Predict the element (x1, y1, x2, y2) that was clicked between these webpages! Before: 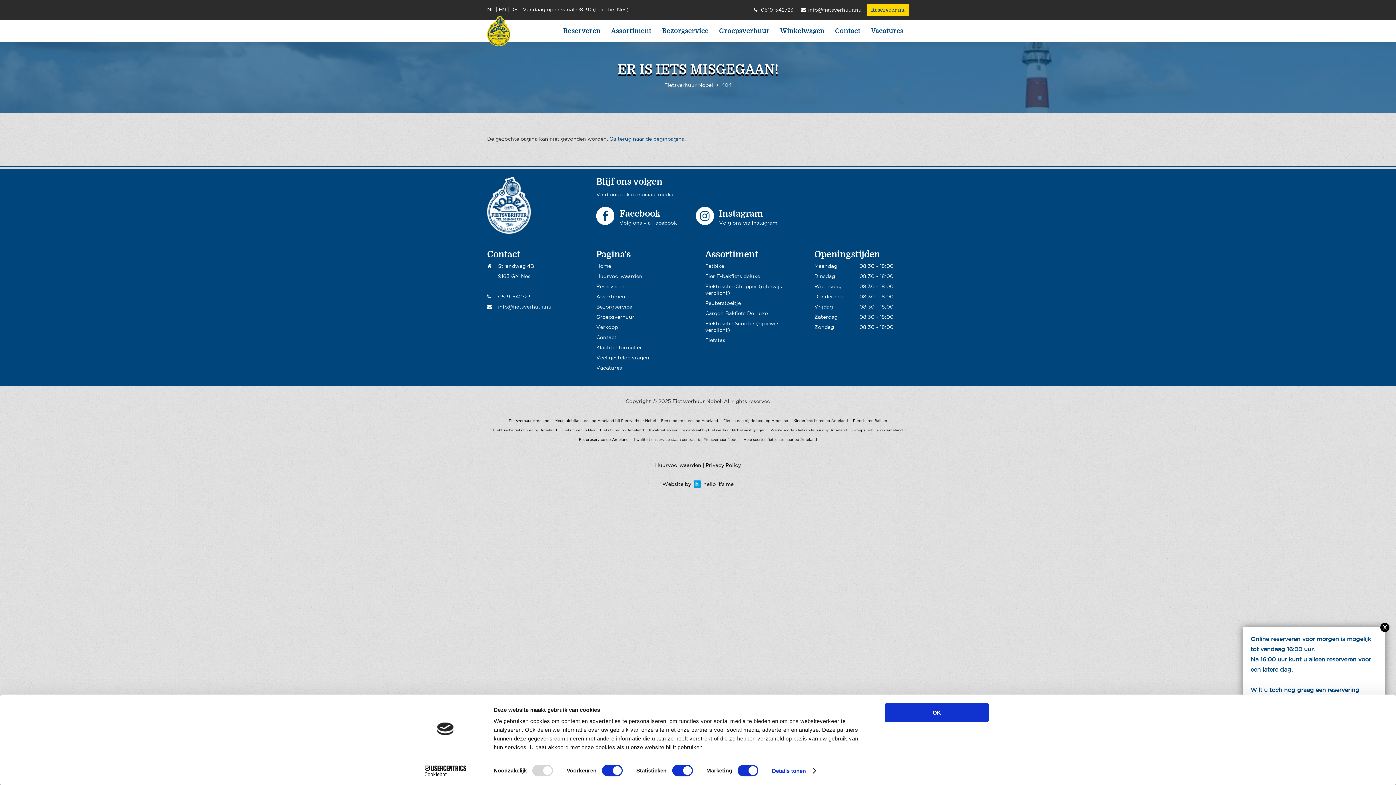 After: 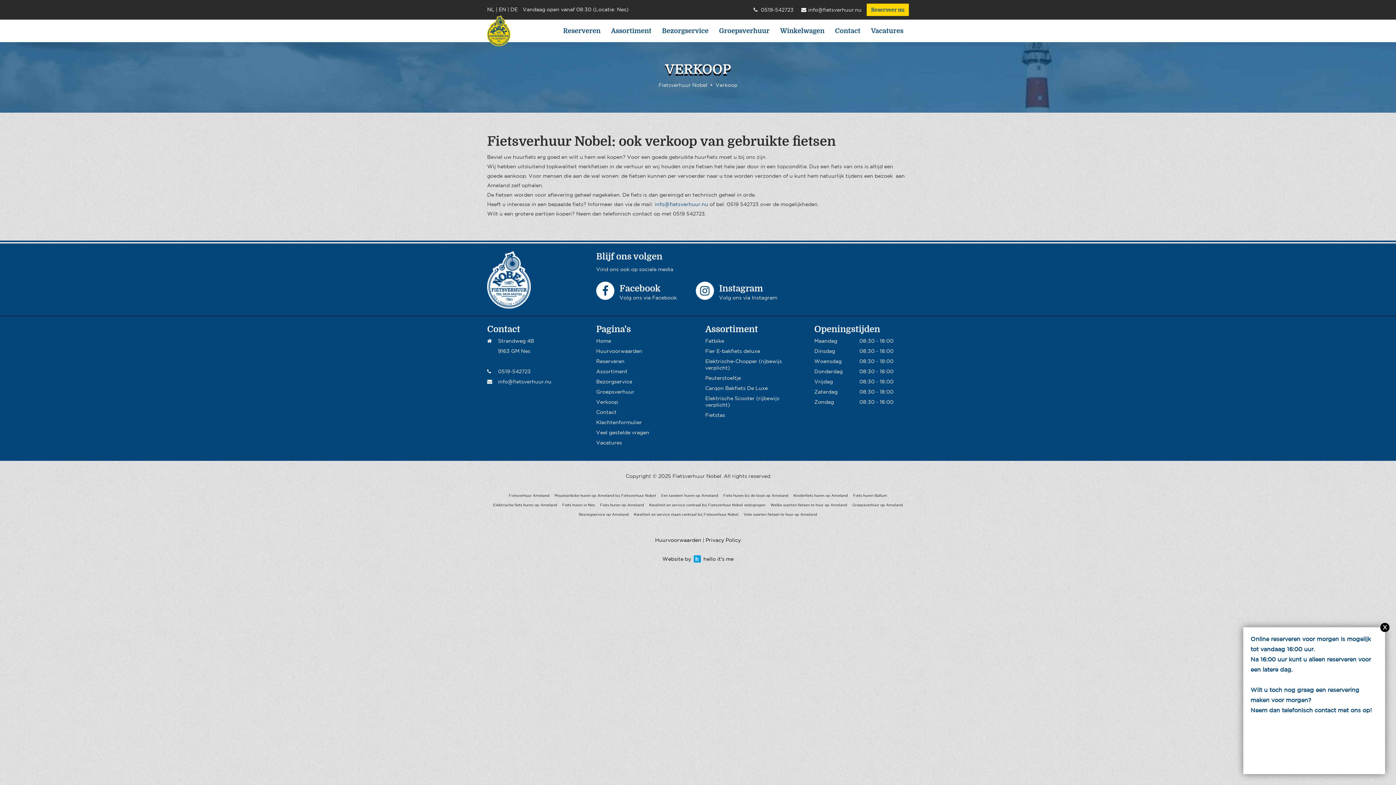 Action: bbox: (596, 325, 618, 329) label: Verkoop